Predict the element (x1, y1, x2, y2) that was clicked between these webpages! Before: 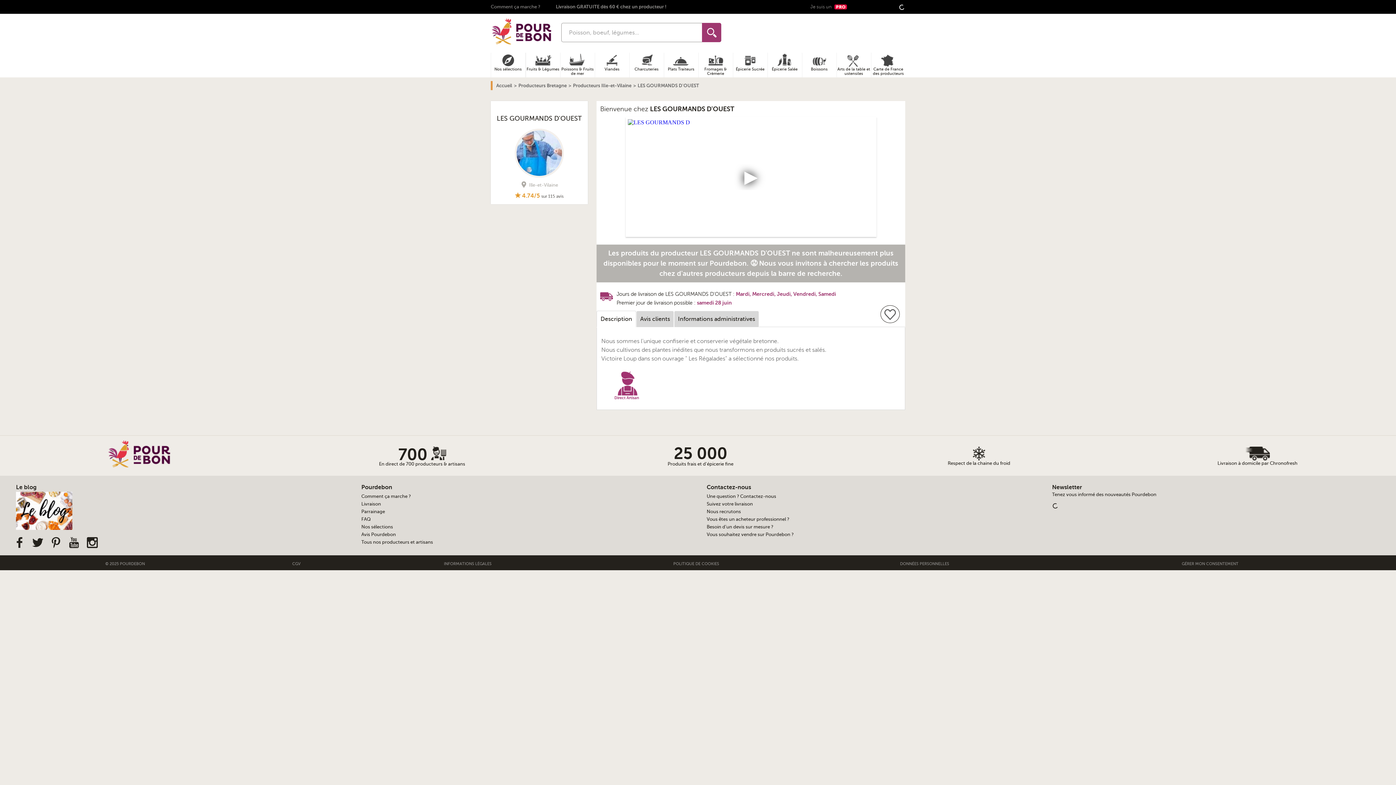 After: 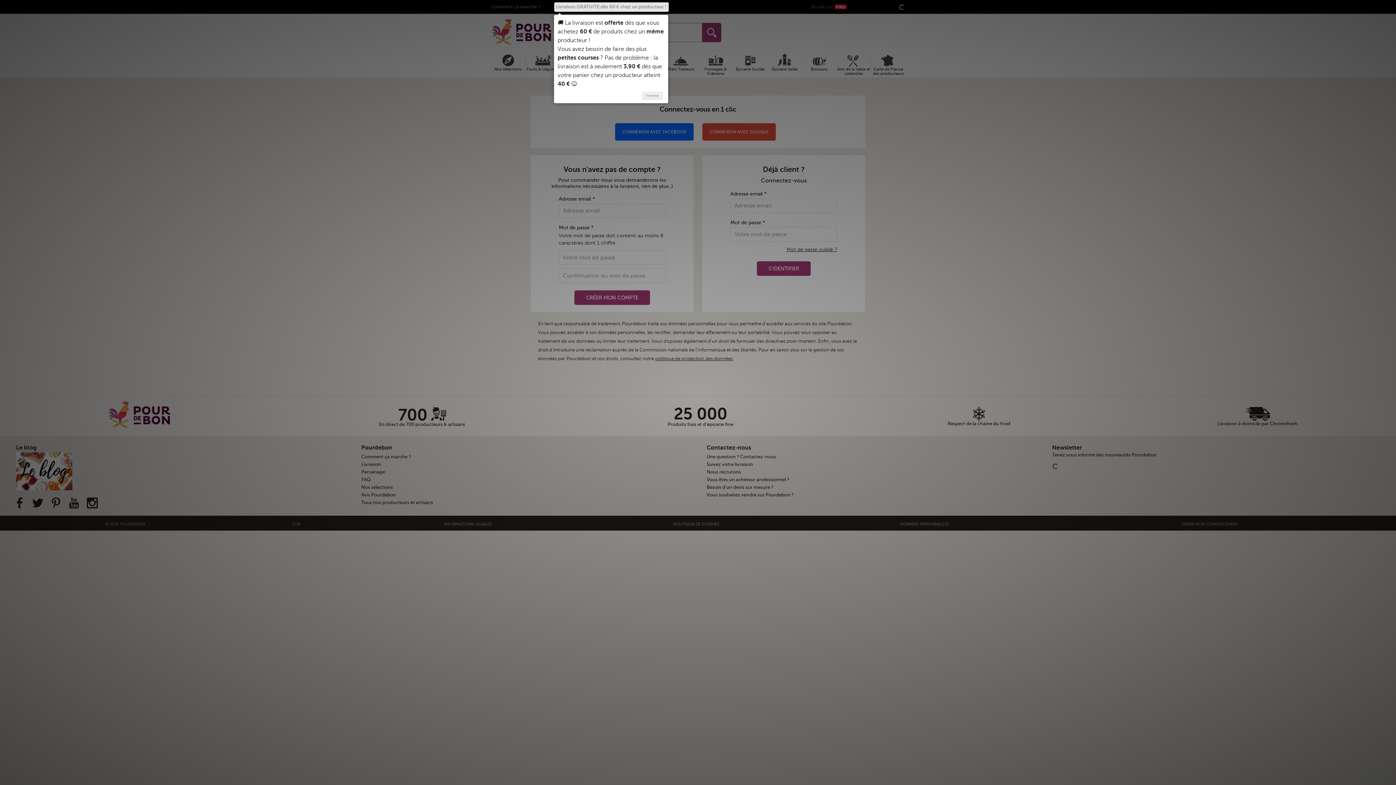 Action: label: Parrainage bbox: (361, 509, 385, 514)